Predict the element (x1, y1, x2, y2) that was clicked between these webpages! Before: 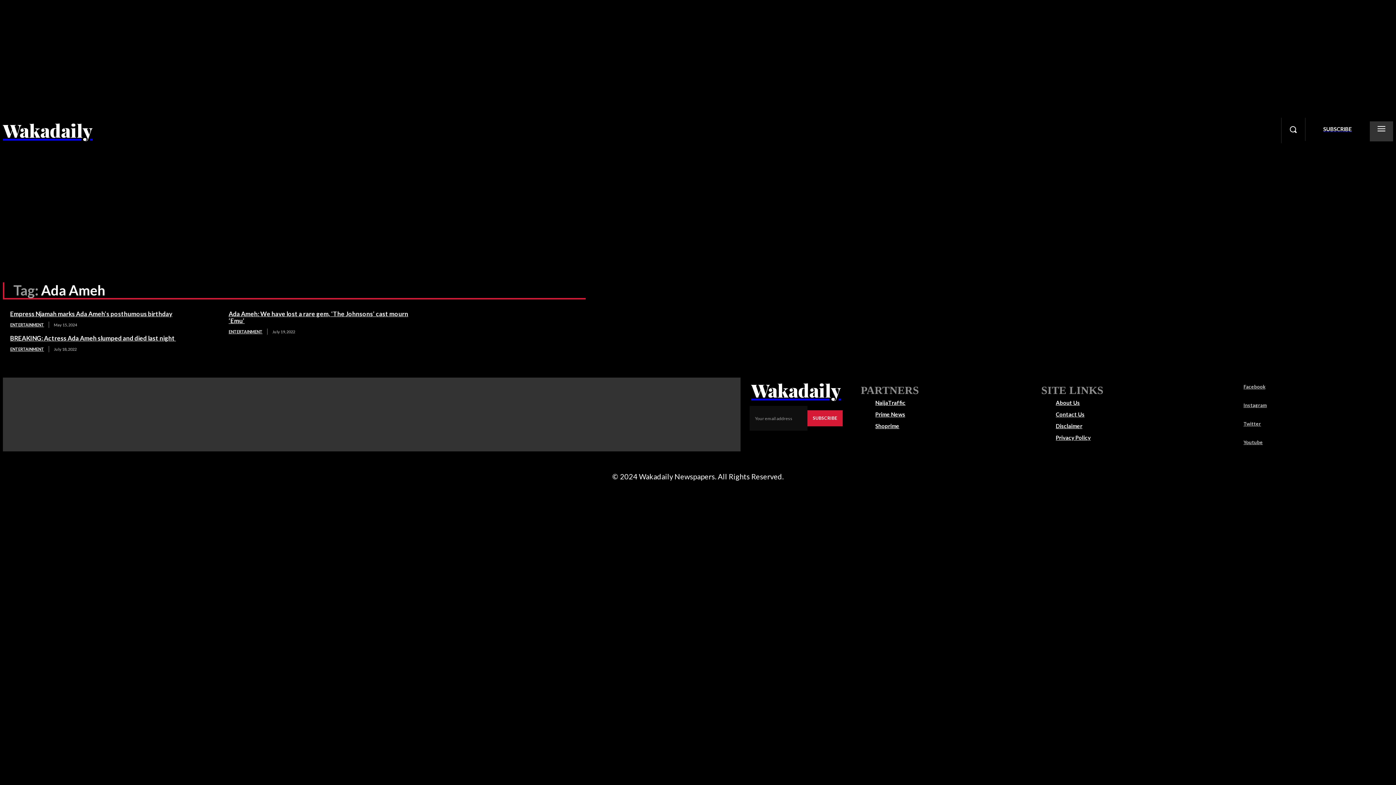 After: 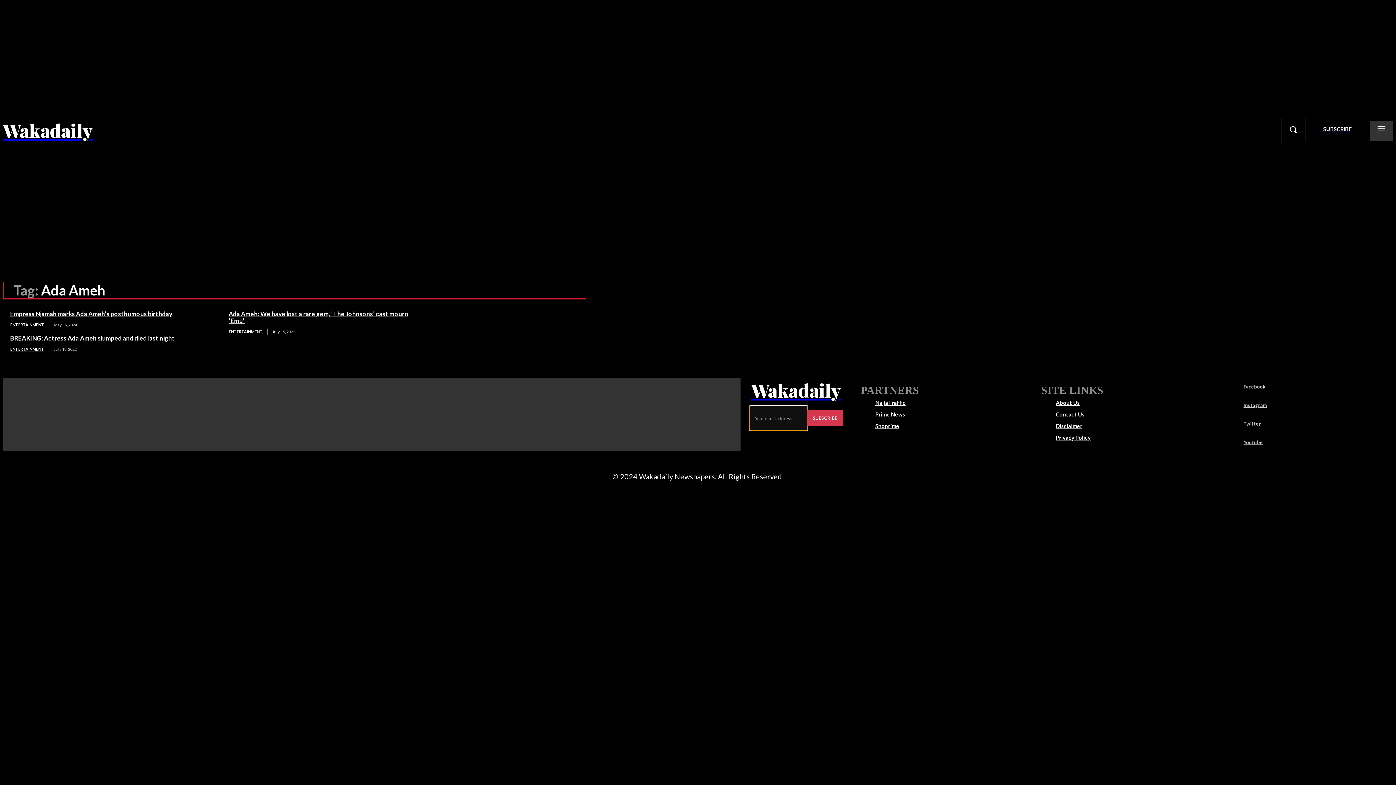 Action: label: SUBSCRIBE bbox: (807, 410, 842, 426)